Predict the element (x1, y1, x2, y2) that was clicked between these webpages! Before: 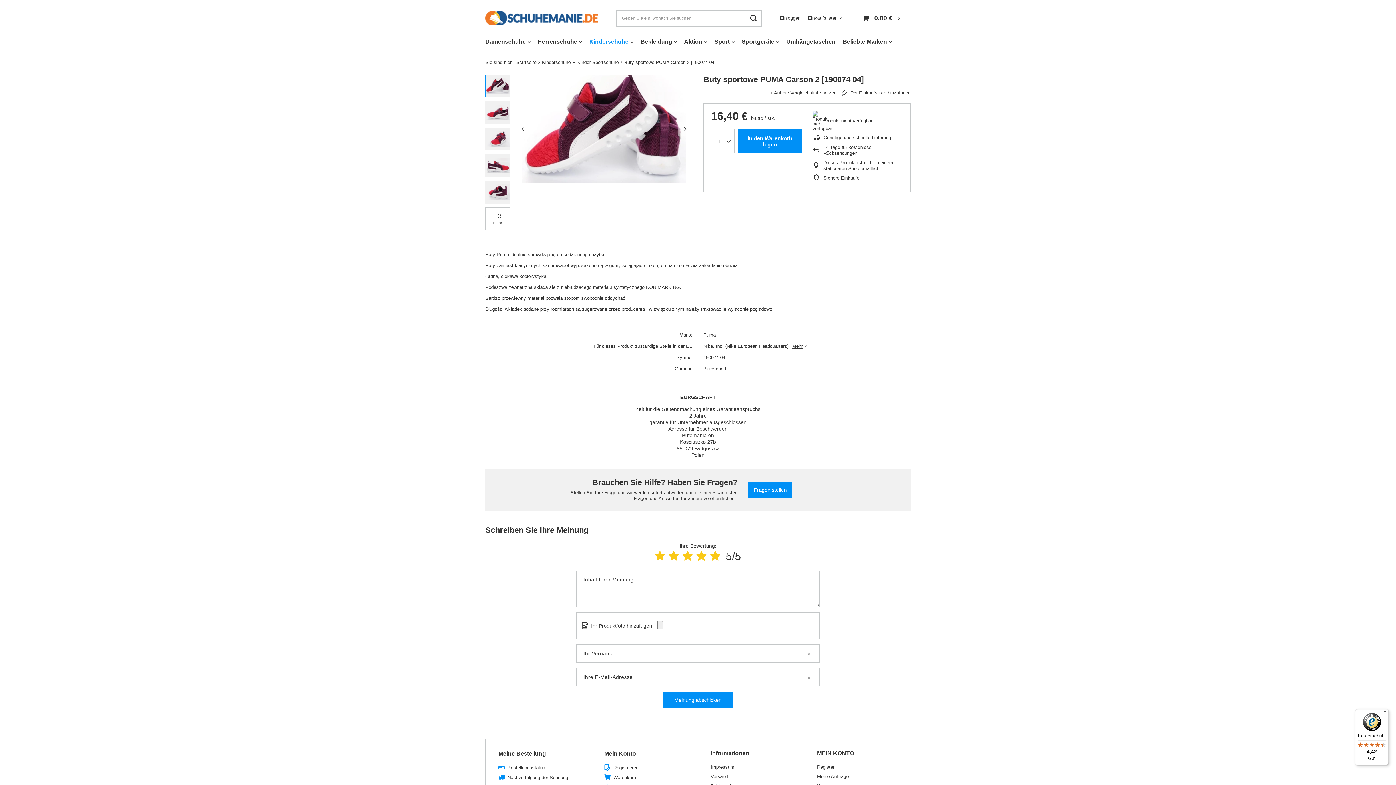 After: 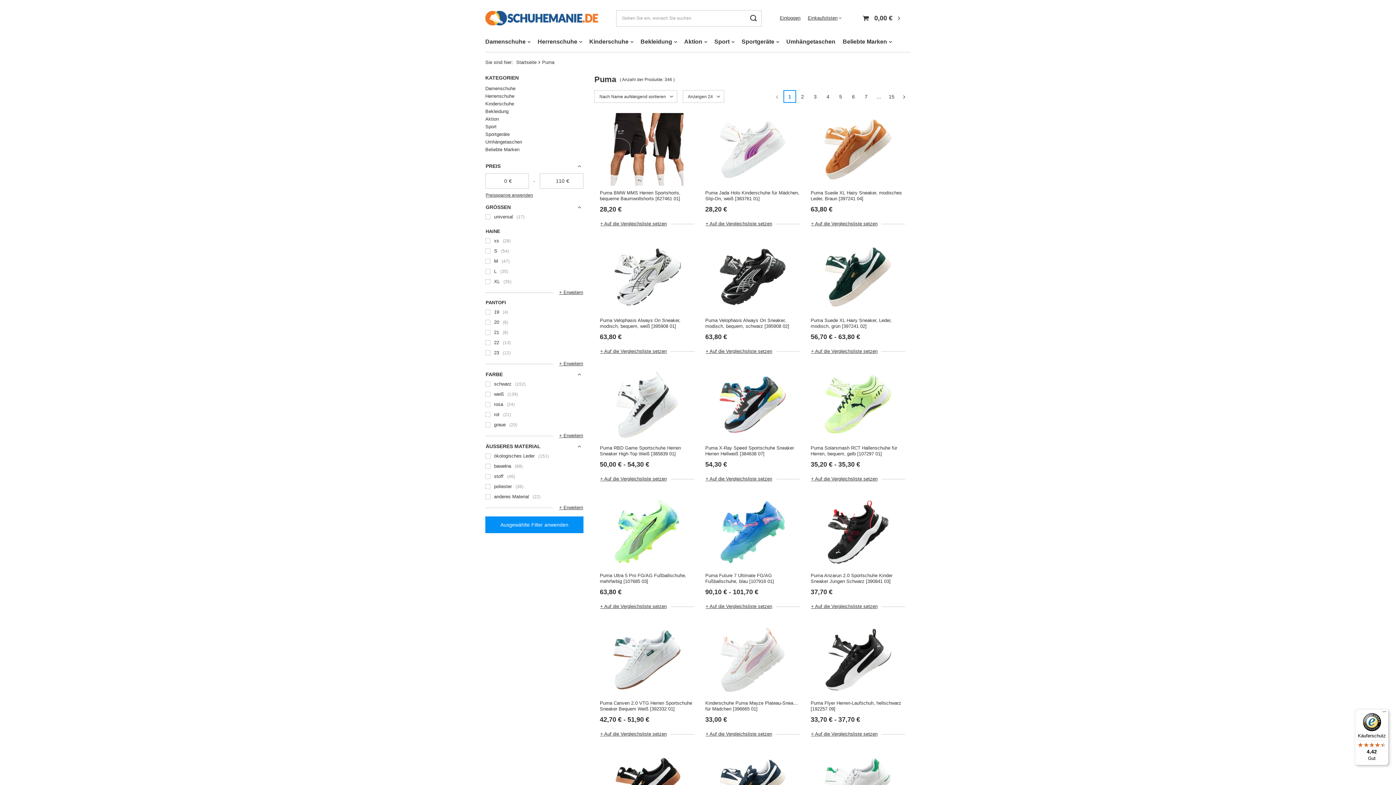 Action: label: Puma bbox: (703, 332, 910, 338)